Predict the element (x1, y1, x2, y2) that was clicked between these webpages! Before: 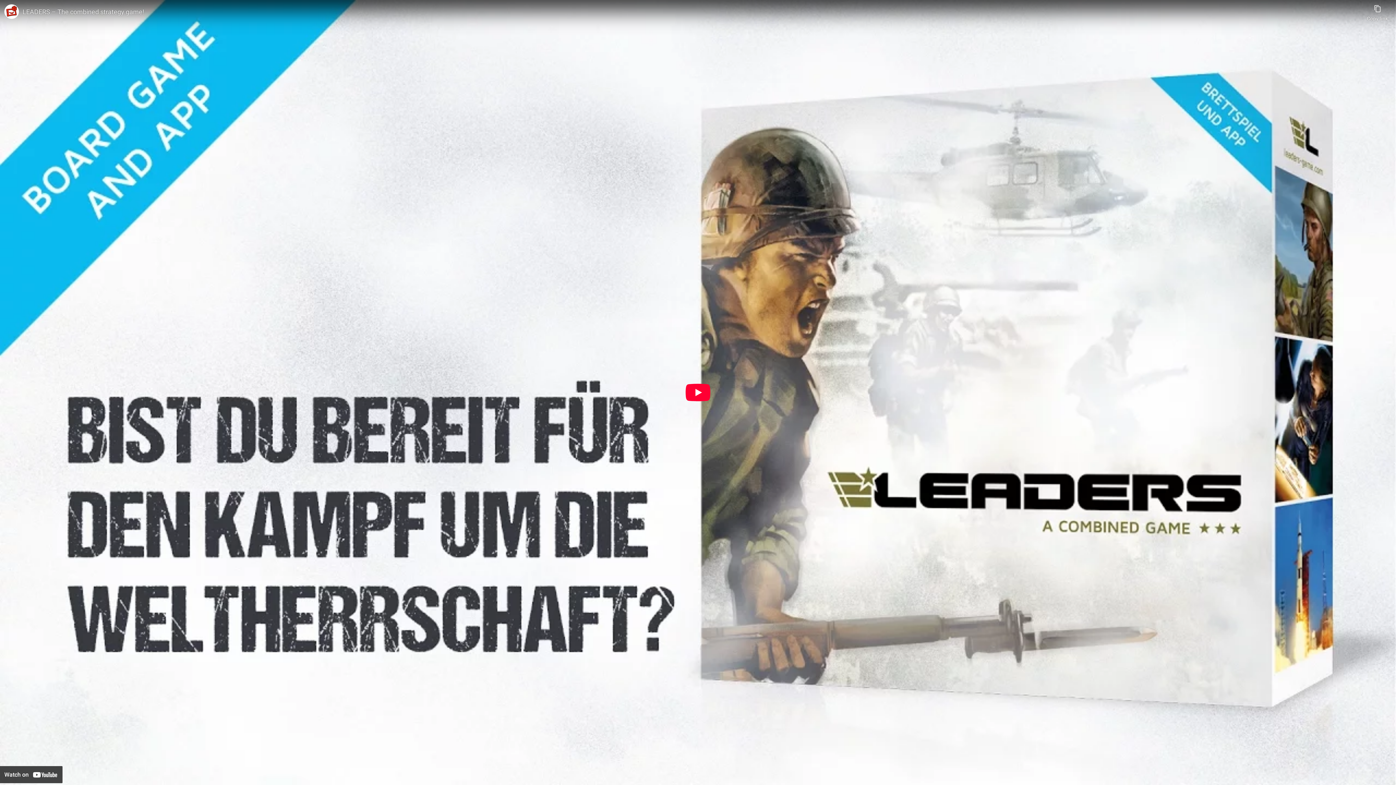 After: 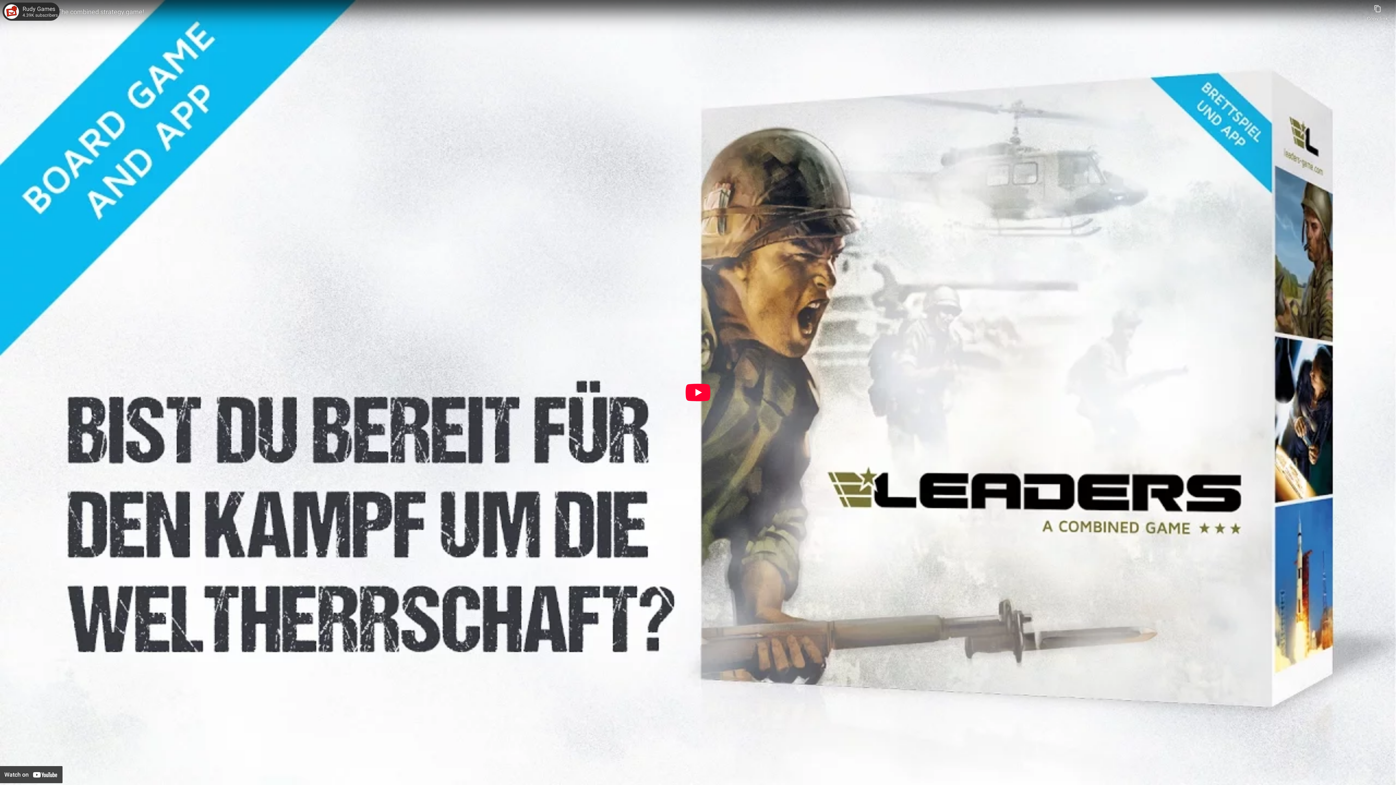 Action: bbox: (4, 4, 18, 18) label: Photo image of Rudy Games